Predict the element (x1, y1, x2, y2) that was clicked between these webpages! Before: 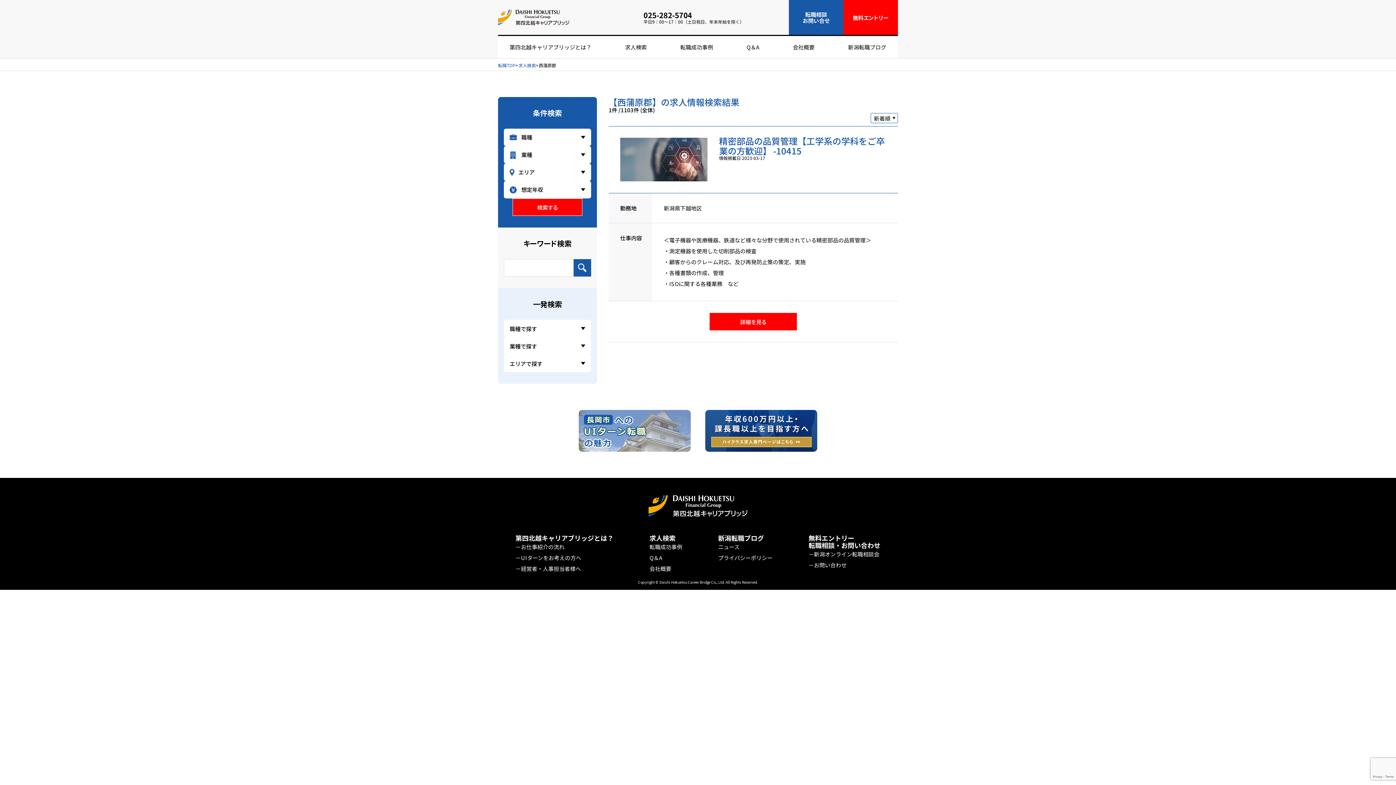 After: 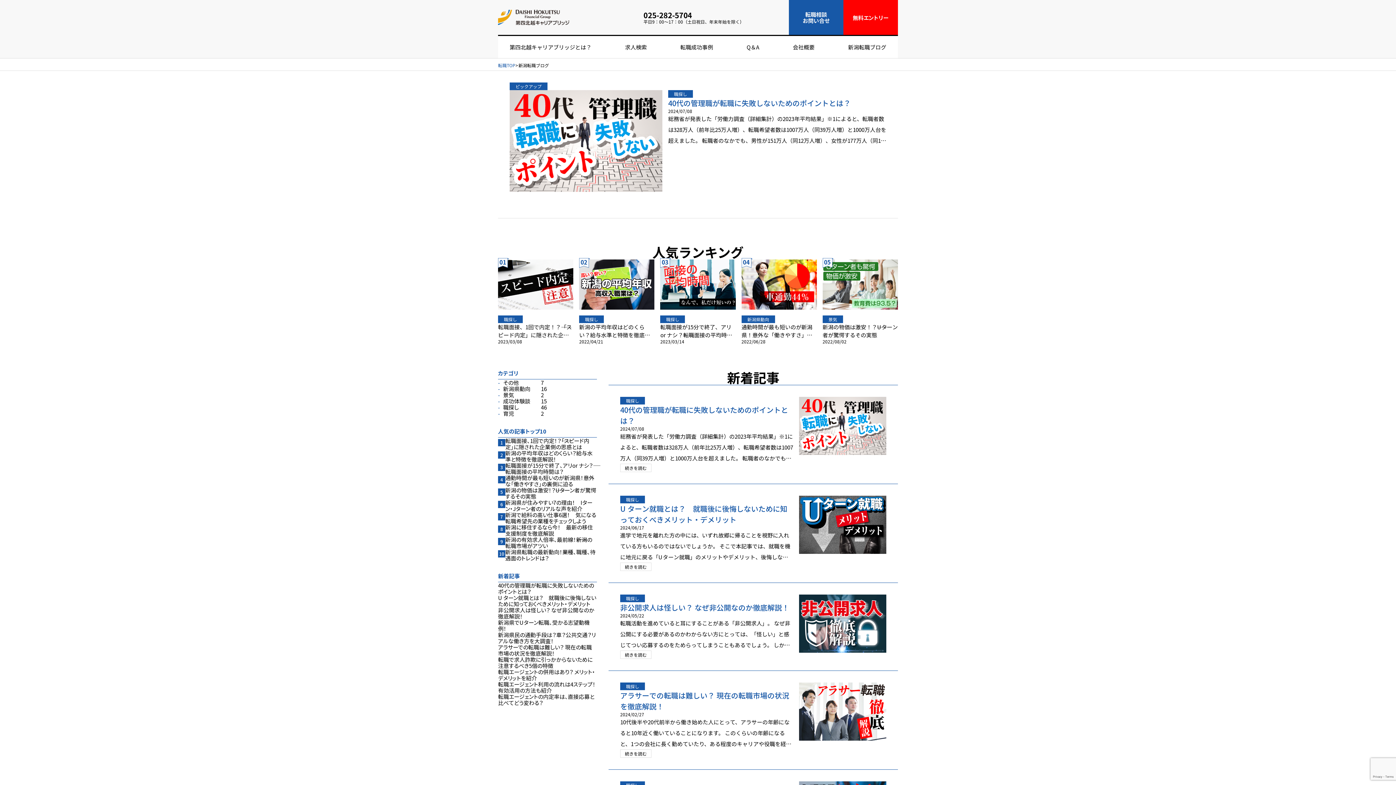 Action: bbox: (718, 533, 764, 542) label: 新潟転職ブログ